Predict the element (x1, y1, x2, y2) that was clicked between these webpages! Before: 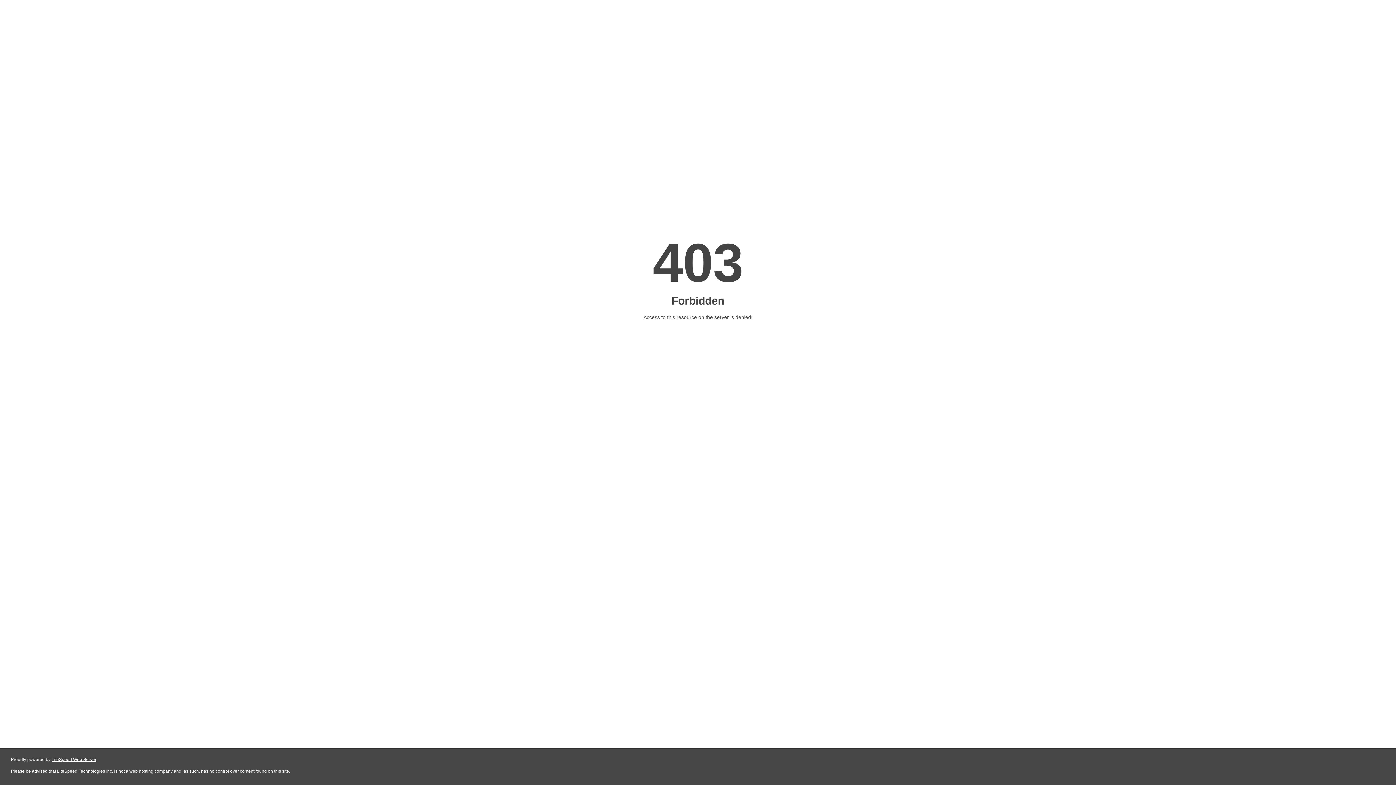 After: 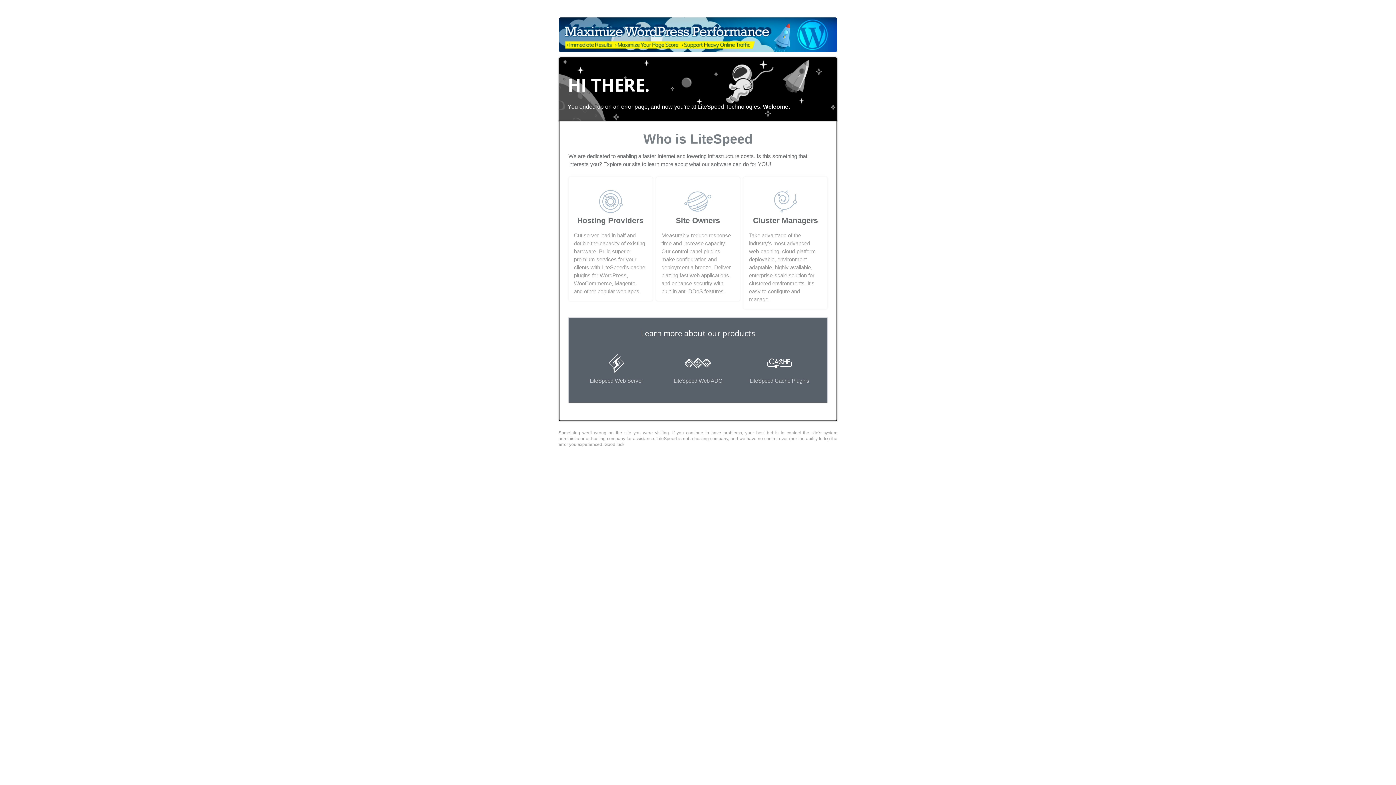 Action: bbox: (51, 757, 96, 762) label: LiteSpeed Web Server